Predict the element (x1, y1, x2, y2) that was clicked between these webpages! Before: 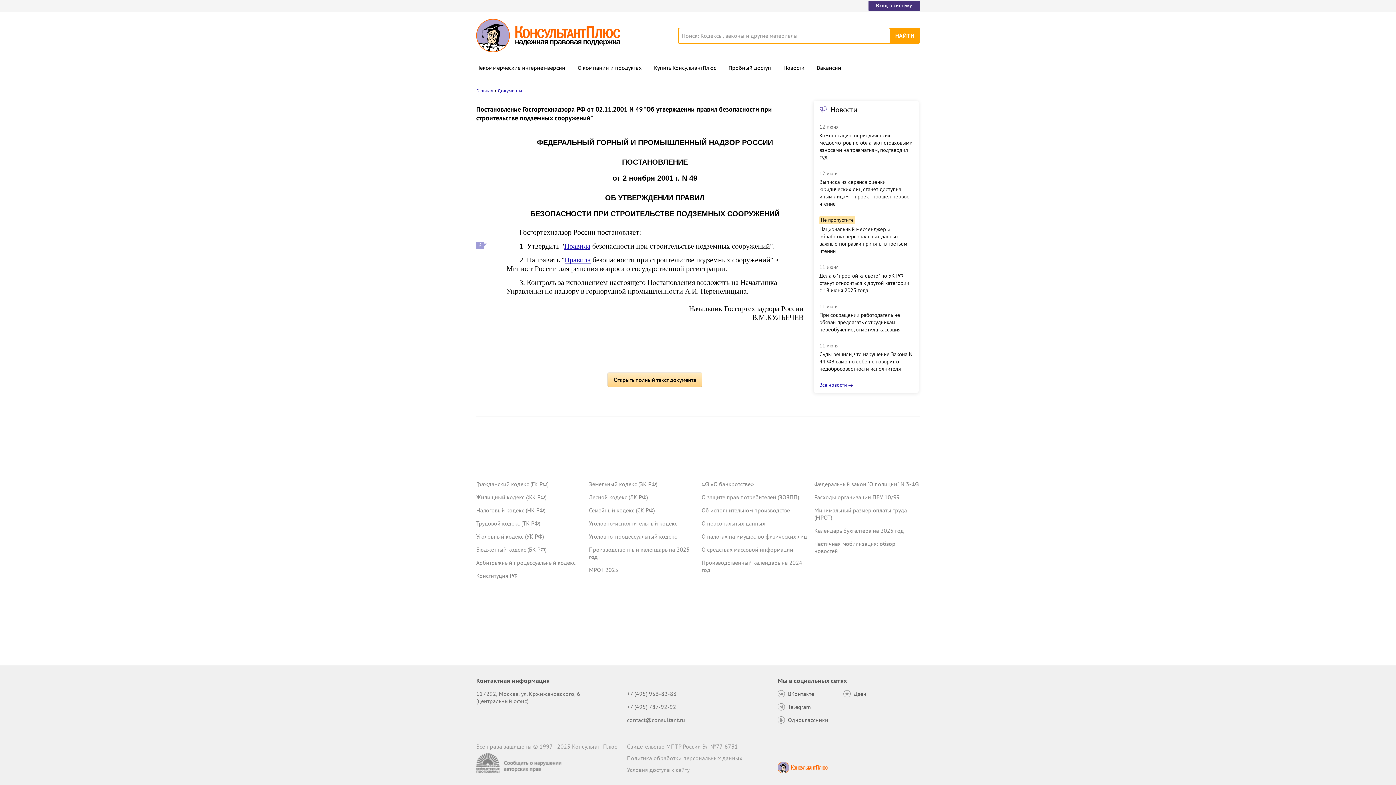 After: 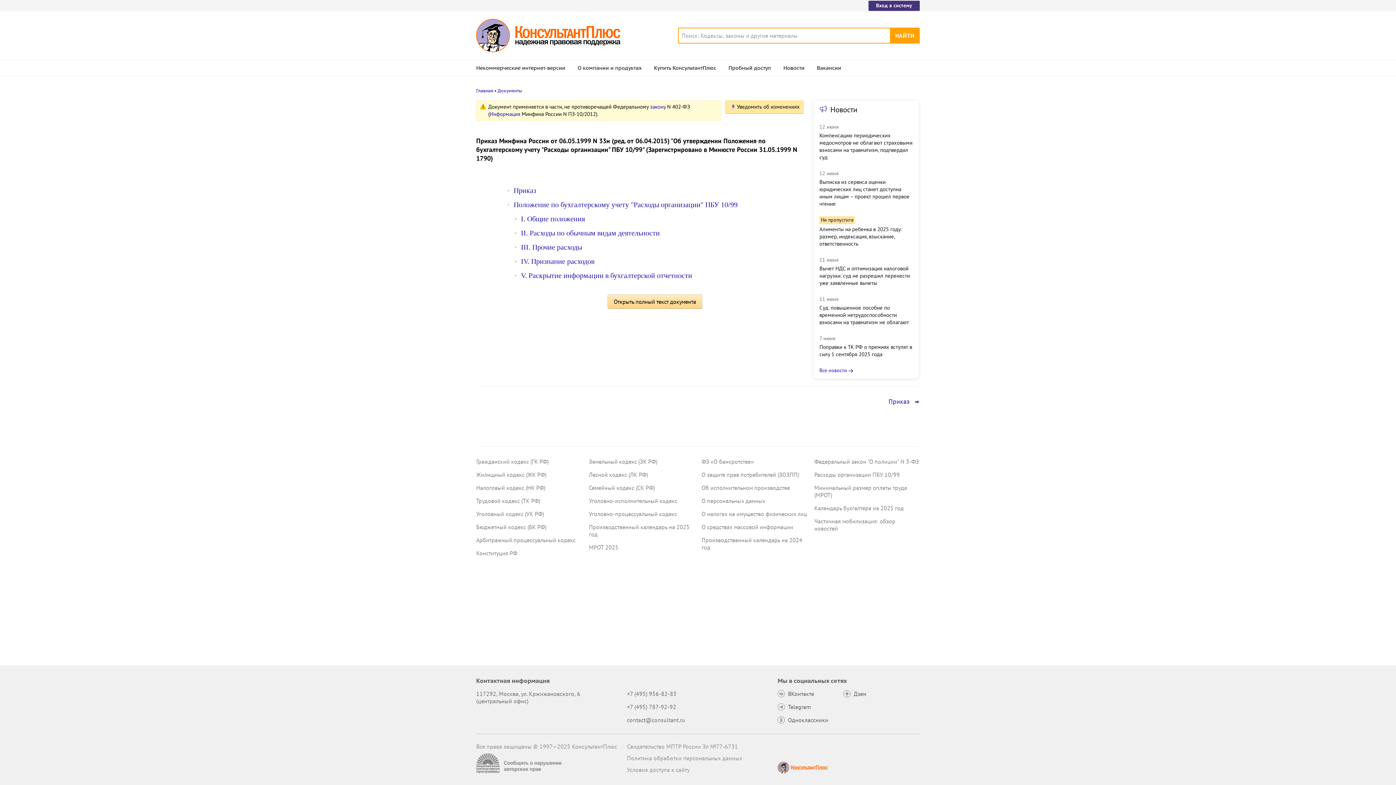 Action: label: Расходы организации ПБУ 10/99 bbox: (814, 493, 900, 501)